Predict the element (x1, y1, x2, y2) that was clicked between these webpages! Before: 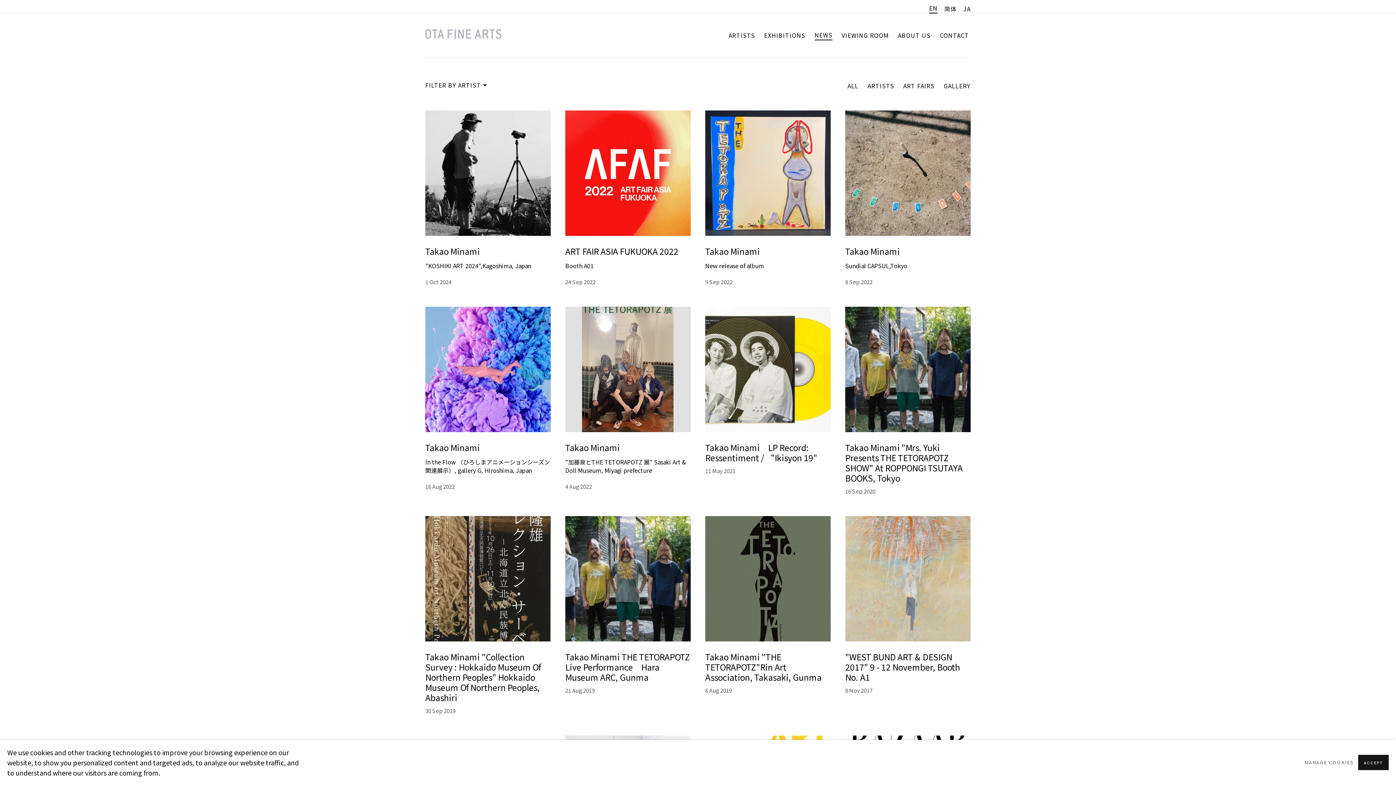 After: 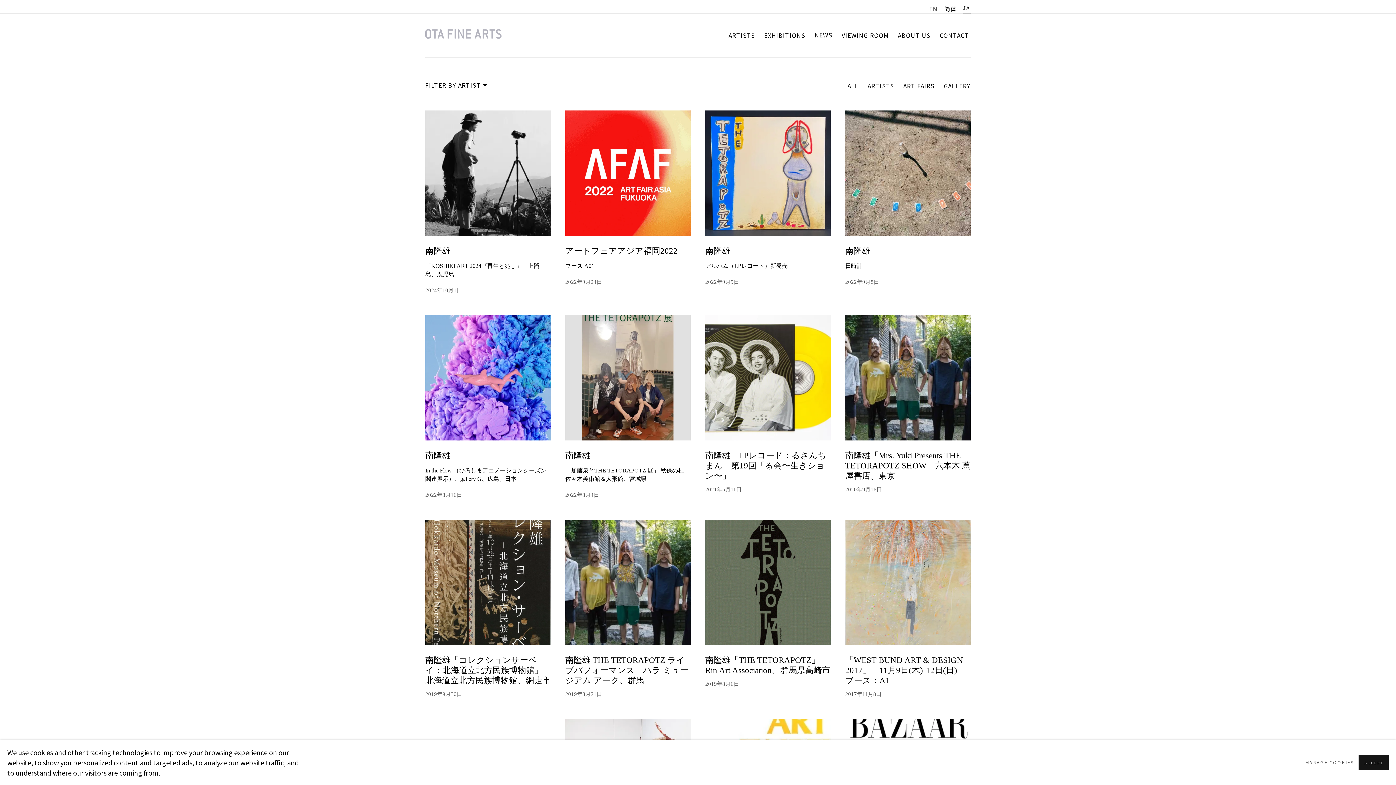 Action: bbox: (963, 4, 970, 13) label: Translate site to Japanese